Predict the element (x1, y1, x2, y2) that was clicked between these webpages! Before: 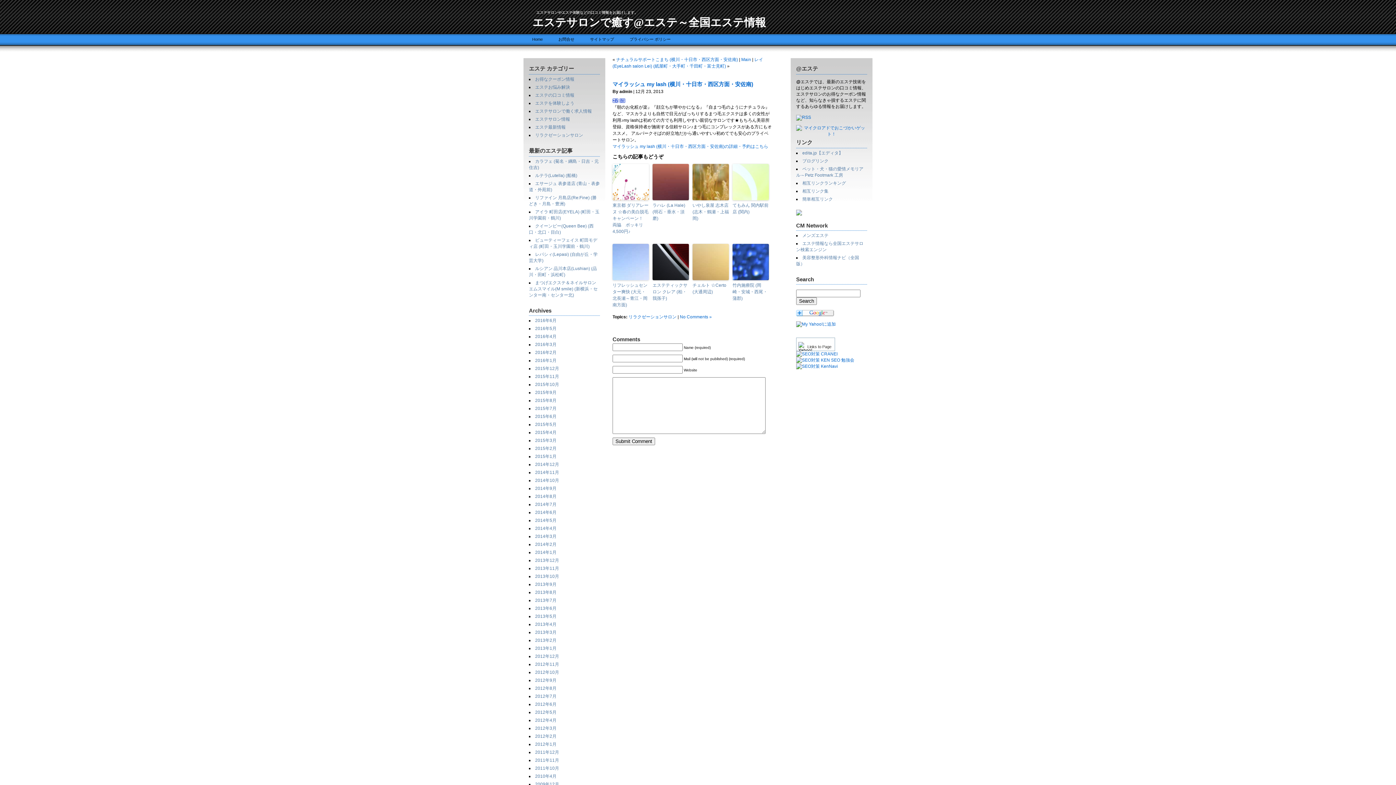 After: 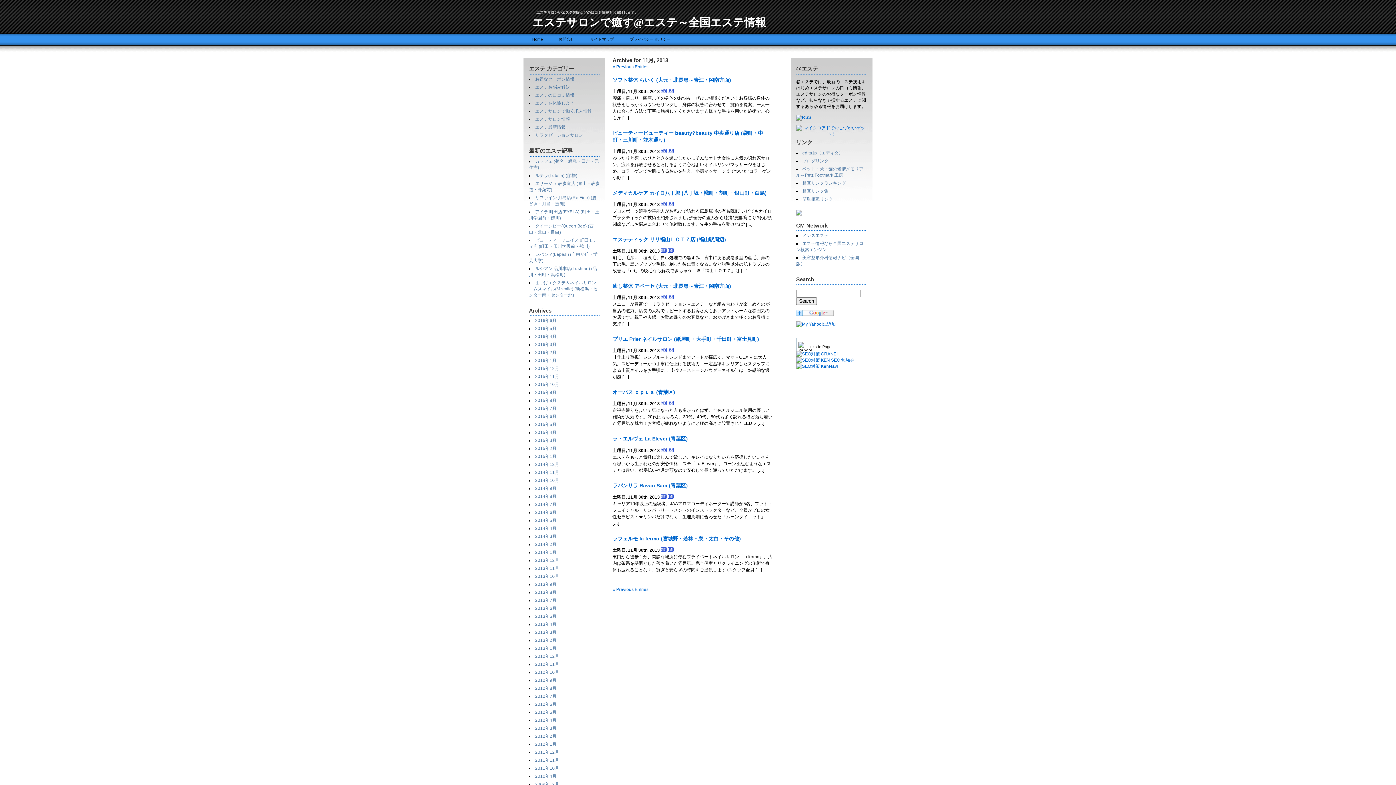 Action: label: 2013年11月 bbox: (535, 566, 559, 571)